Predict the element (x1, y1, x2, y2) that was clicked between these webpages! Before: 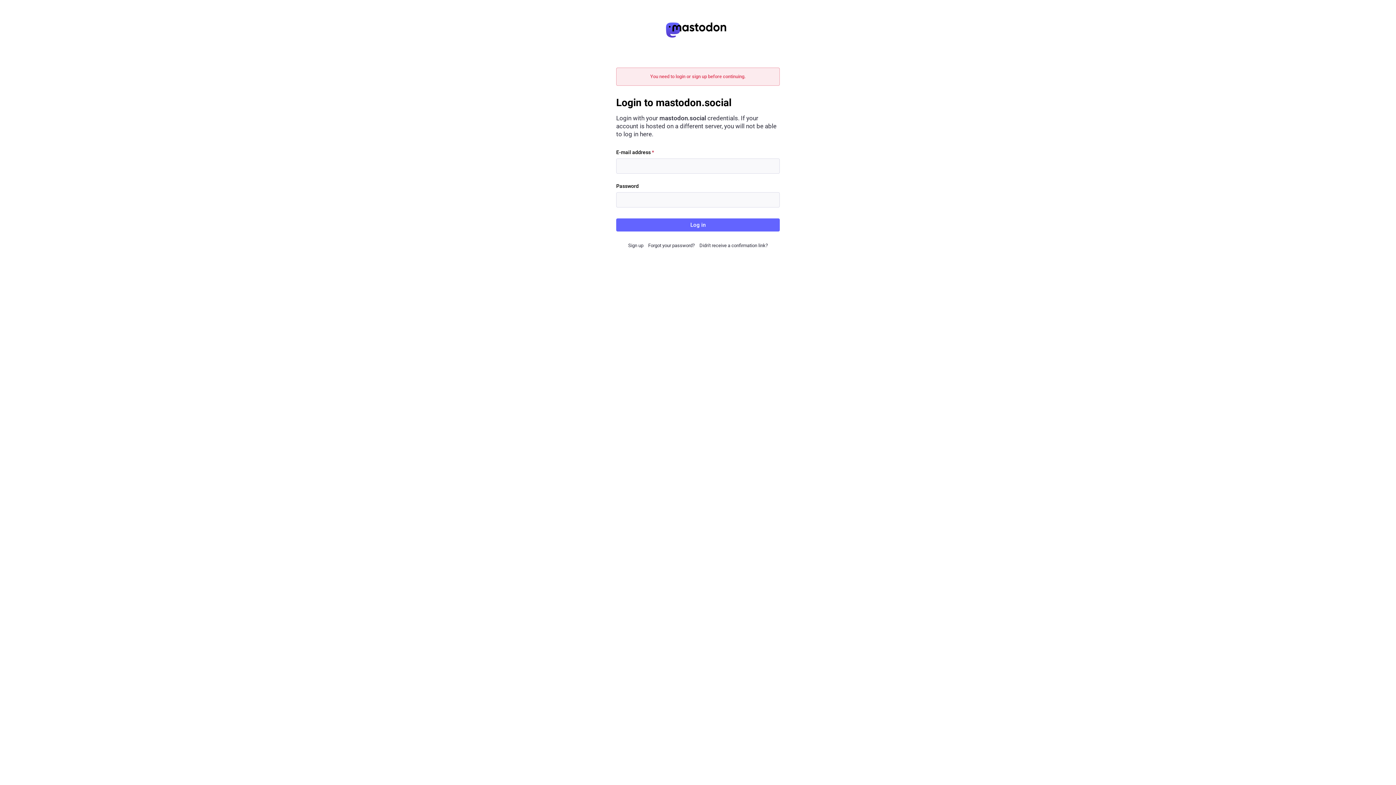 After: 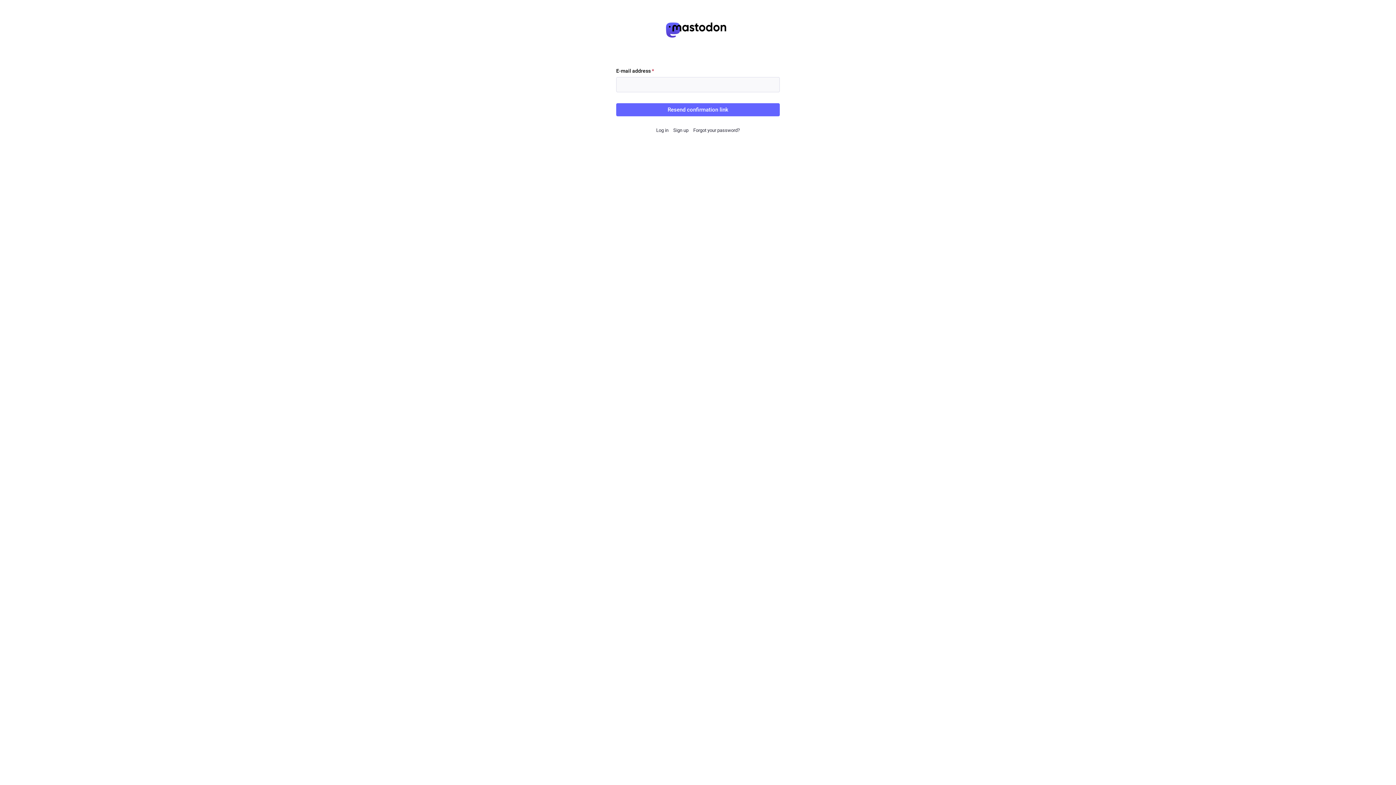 Action: label: Didn't receive a confirmation link? bbox: (699, 242, 768, 248)